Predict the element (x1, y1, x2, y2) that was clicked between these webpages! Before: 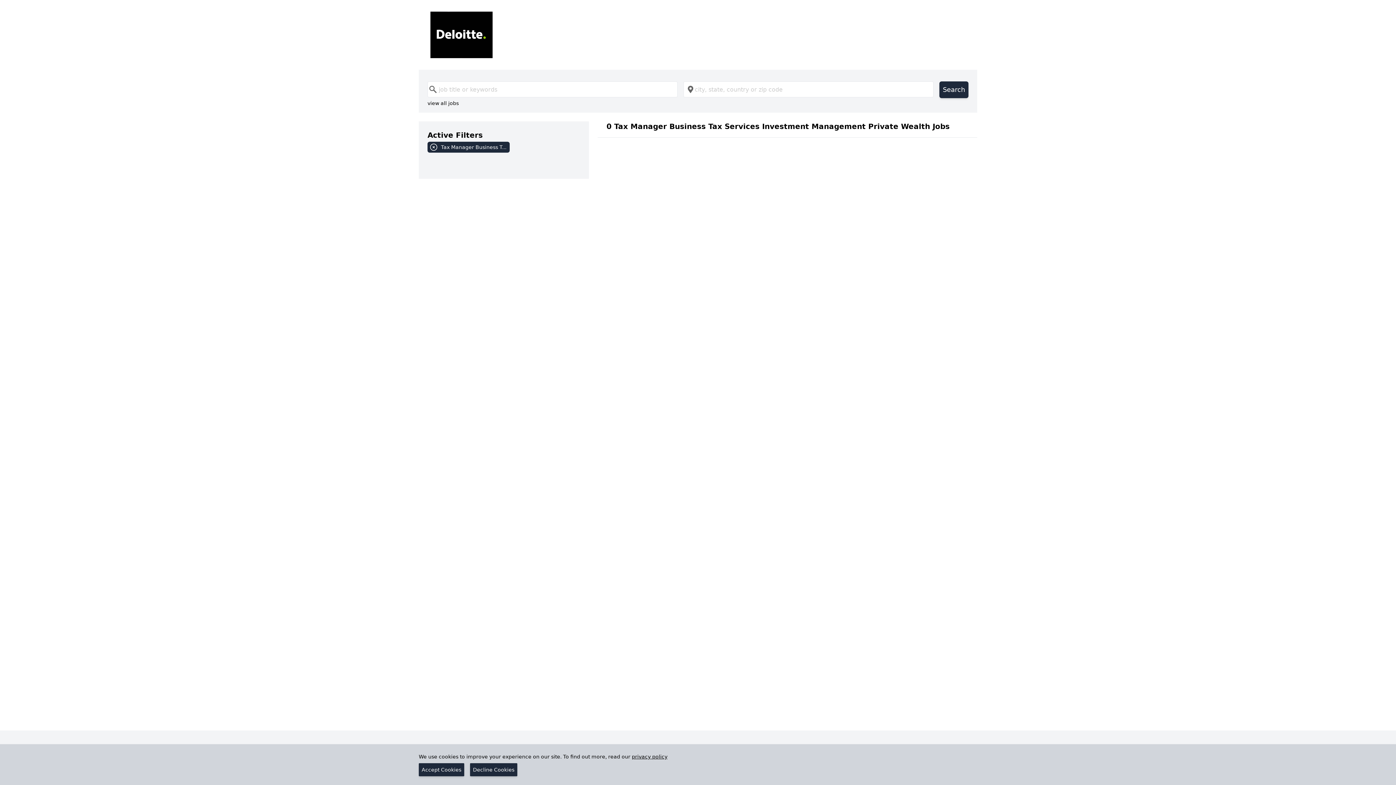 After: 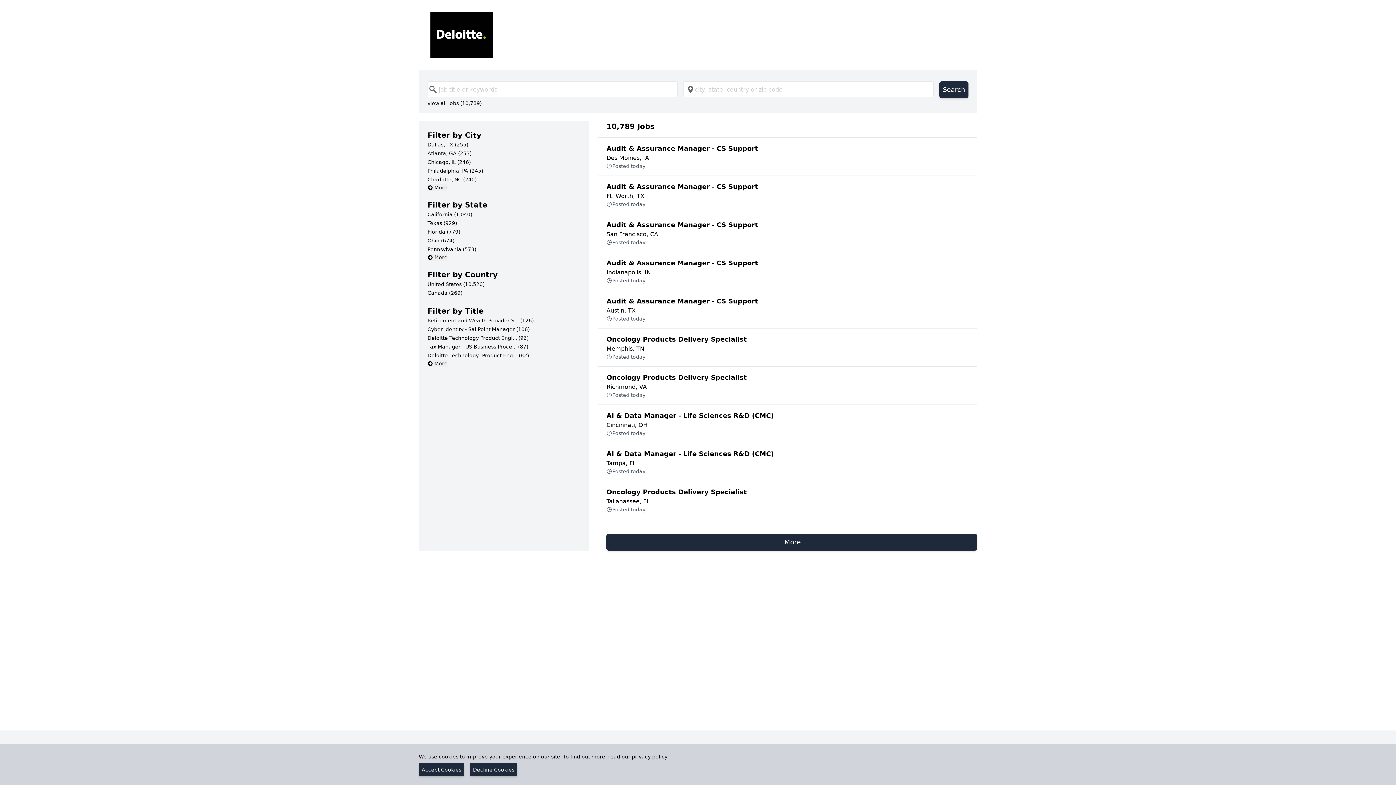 Action: label: Tax Manager Business T... bbox: (427, 141, 580, 155)